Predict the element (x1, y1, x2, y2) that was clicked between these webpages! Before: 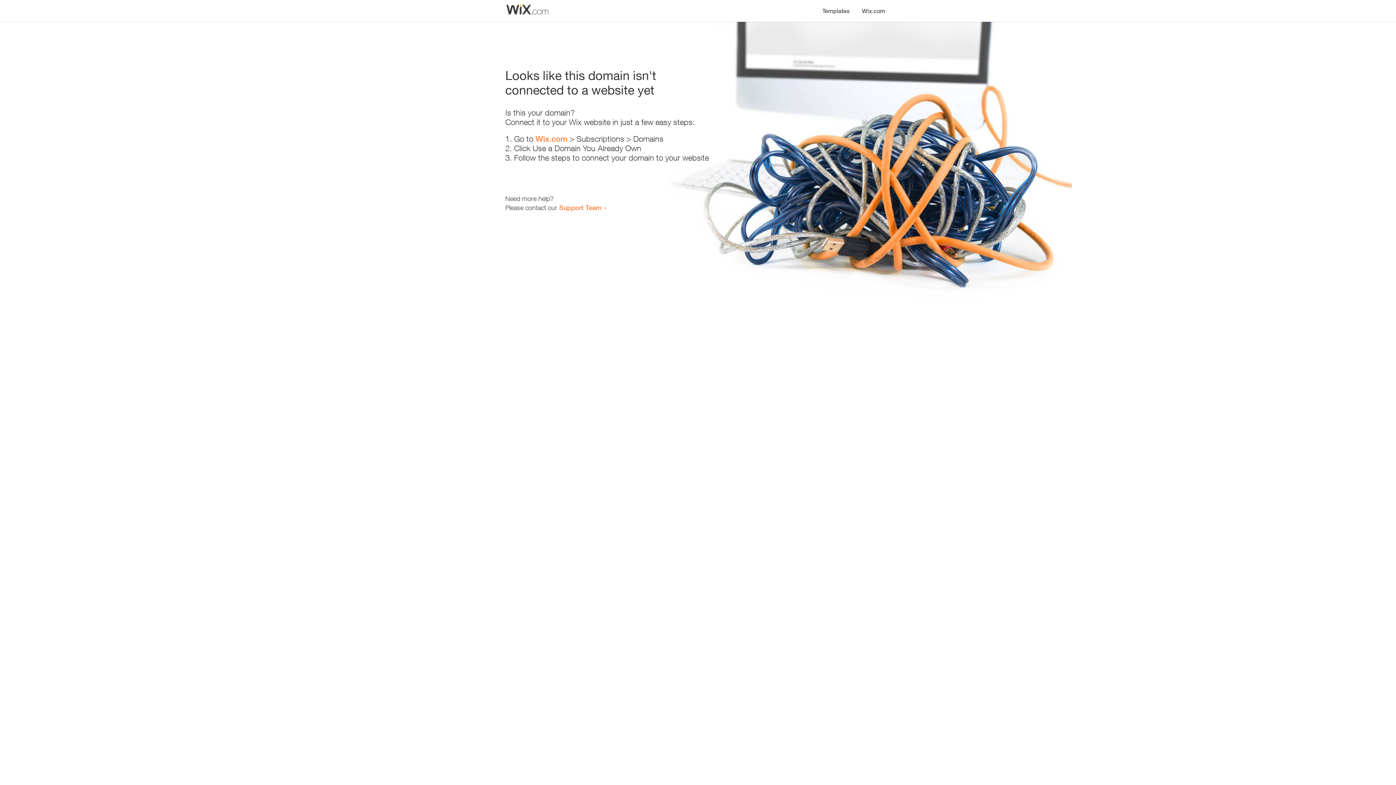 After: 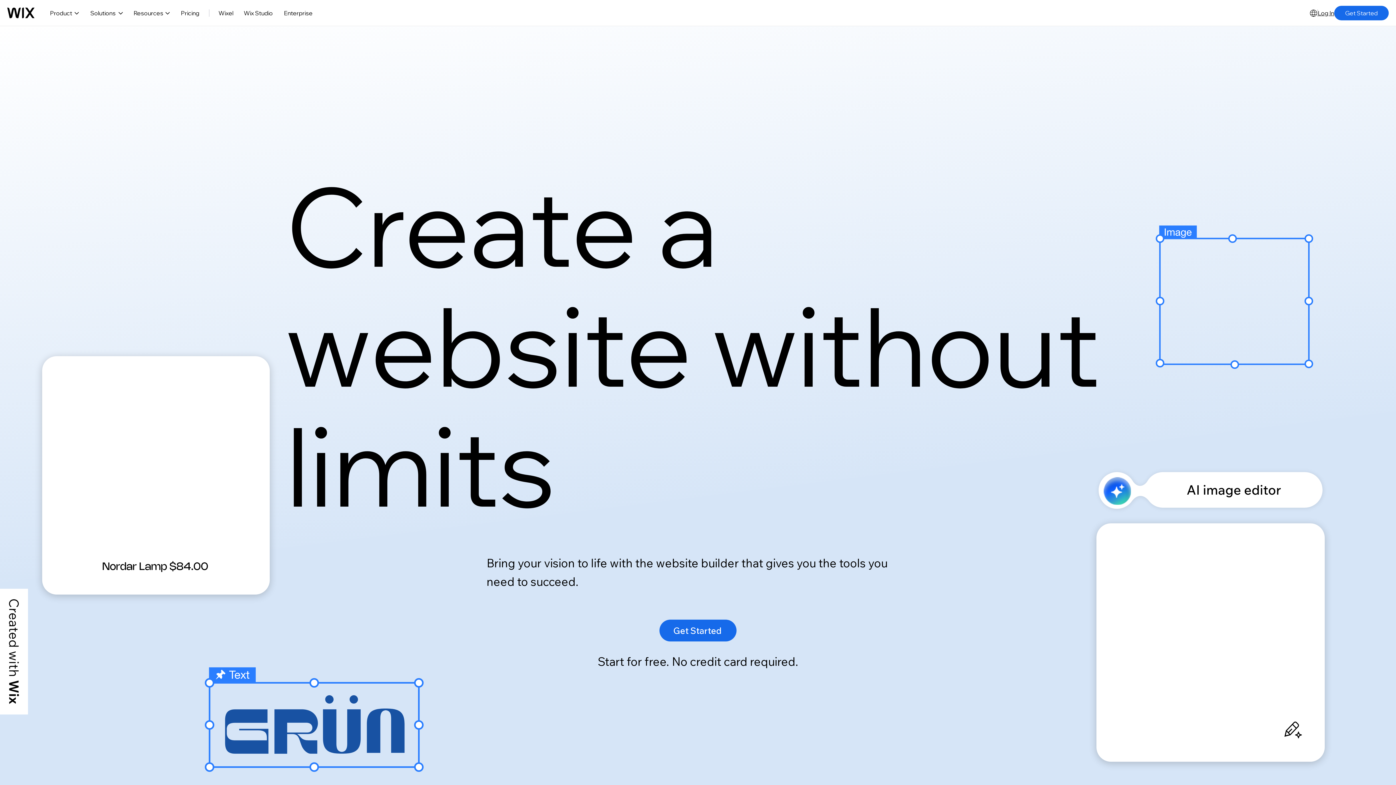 Action: bbox: (535, 134, 567, 143) label: Wix.com